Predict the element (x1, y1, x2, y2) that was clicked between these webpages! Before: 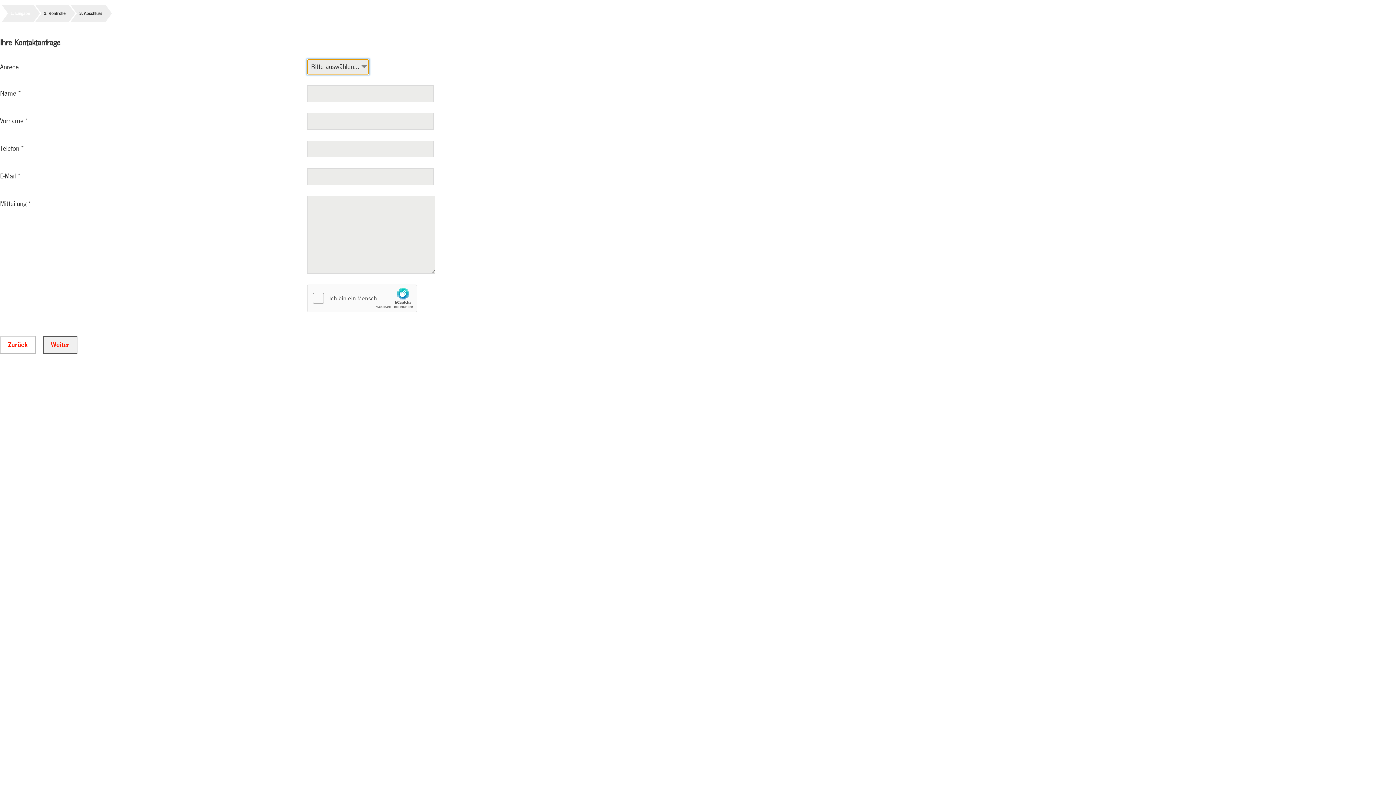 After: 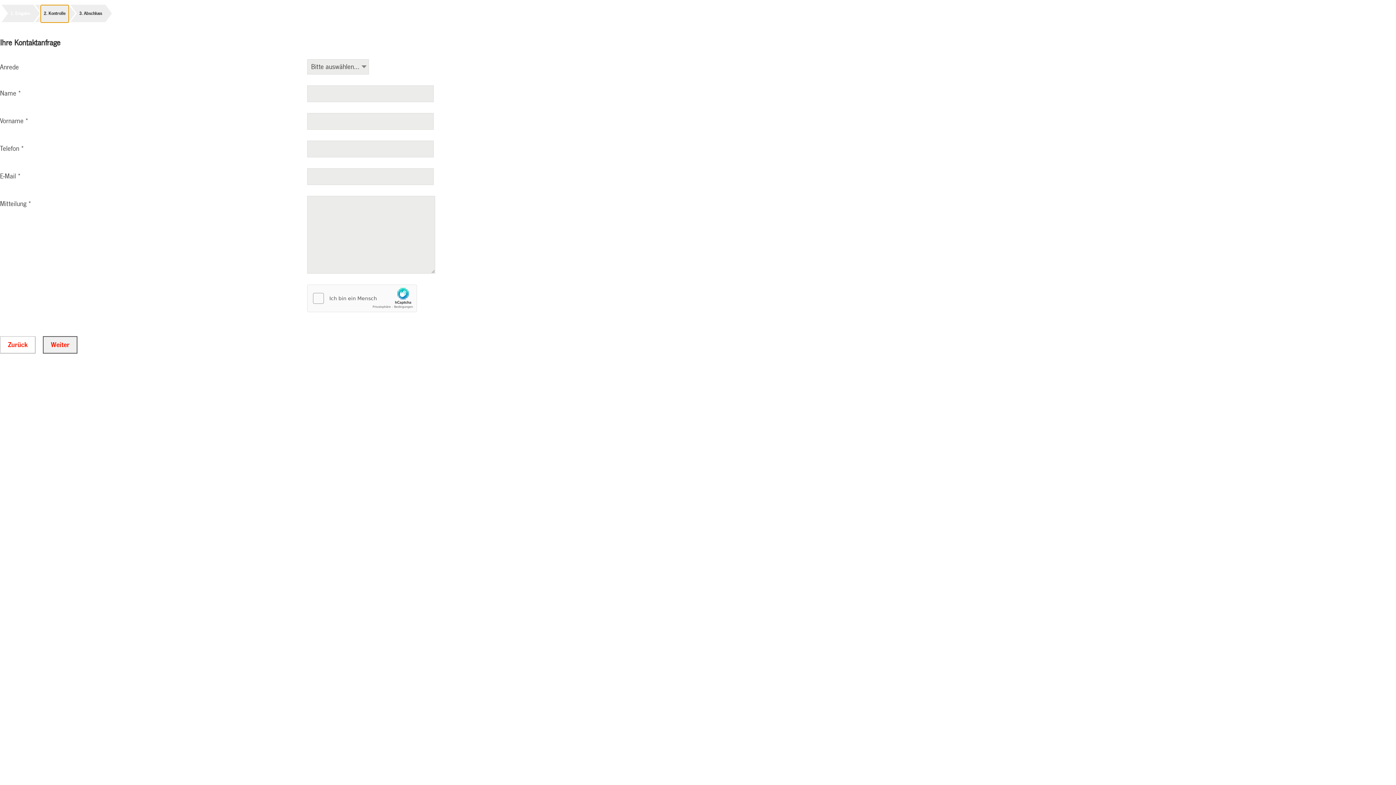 Action: label: Kontrolle bbox: (40, 5, 68, 22)